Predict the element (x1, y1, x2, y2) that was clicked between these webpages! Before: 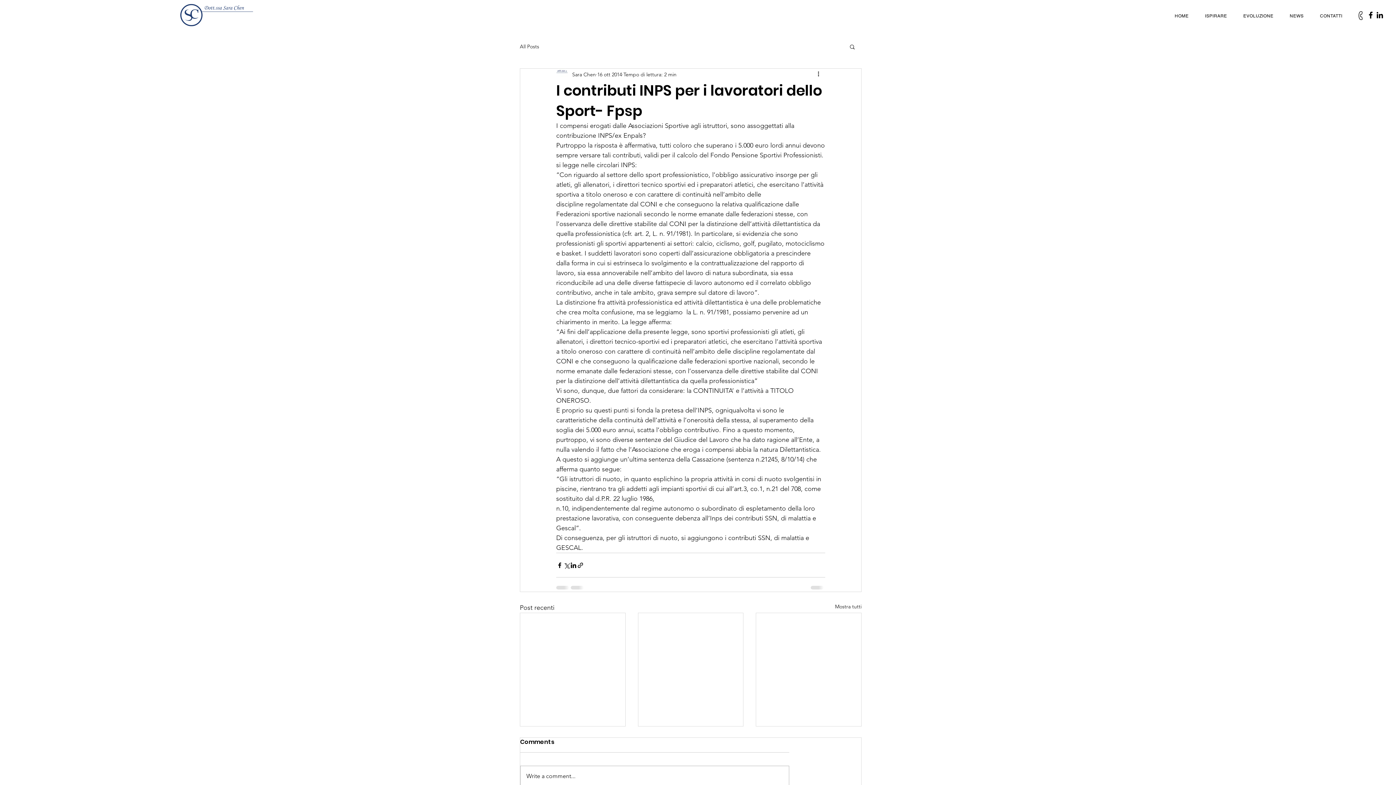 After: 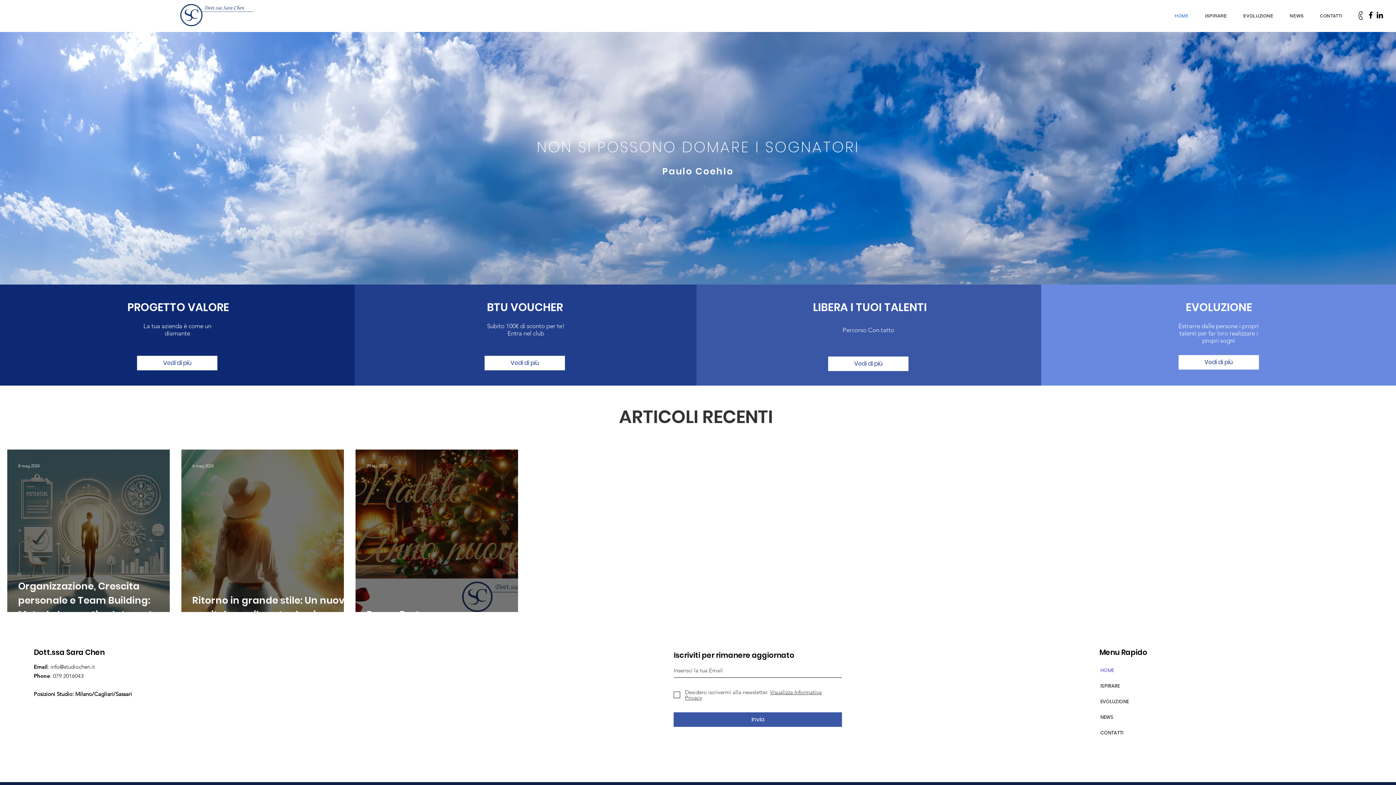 Action: label: HOME bbox: (1167, 9, 1196, 22)